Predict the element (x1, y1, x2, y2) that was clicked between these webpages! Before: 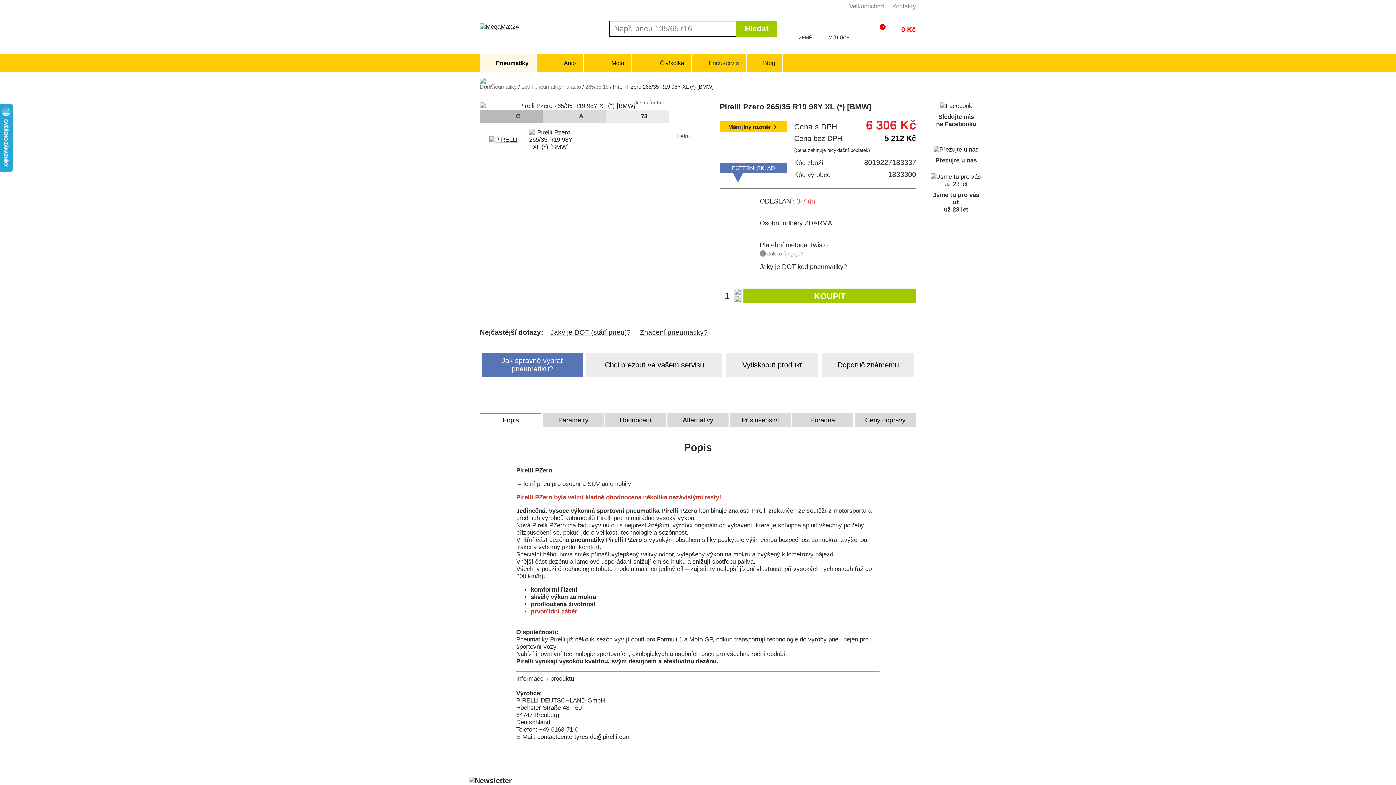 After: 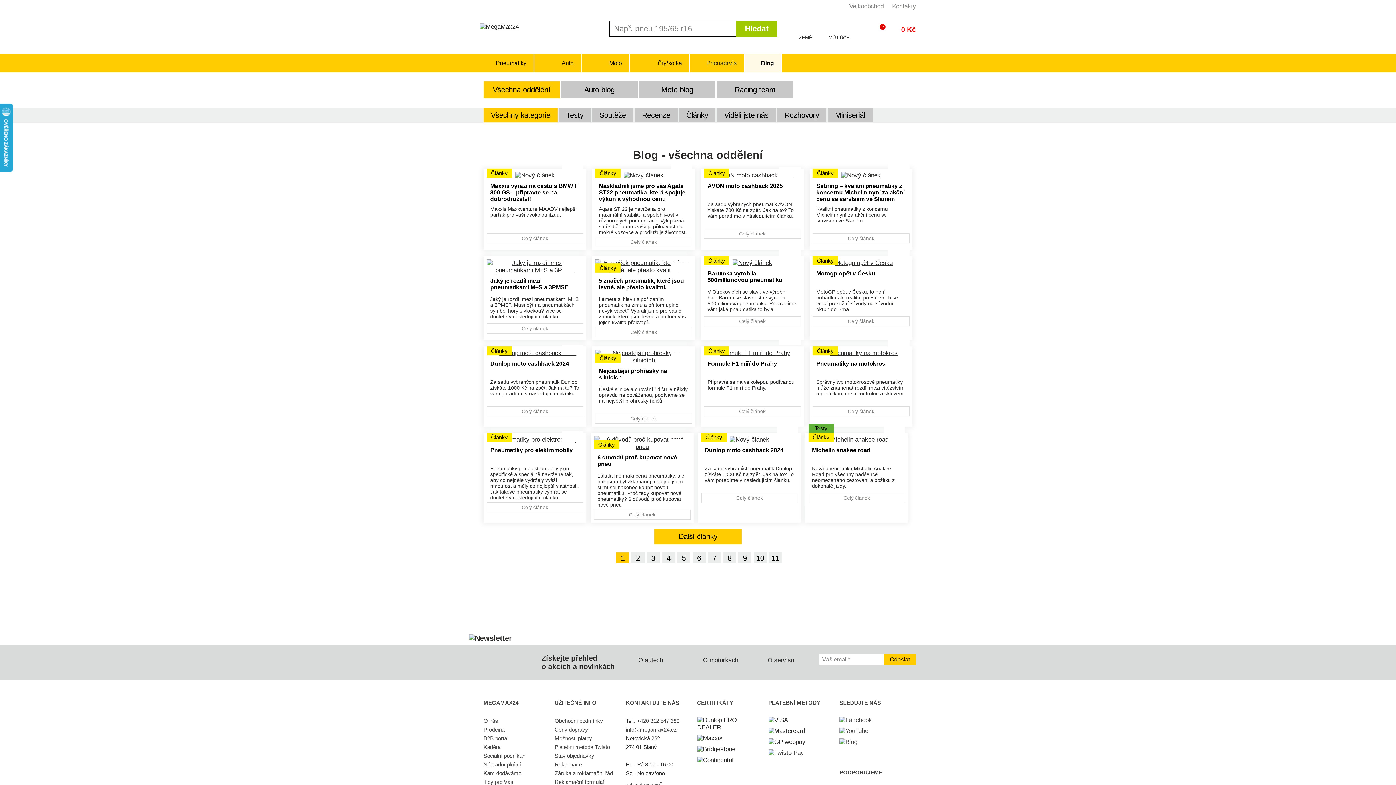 Action: bbox: (750, 56, 775, 69) label:  Blog